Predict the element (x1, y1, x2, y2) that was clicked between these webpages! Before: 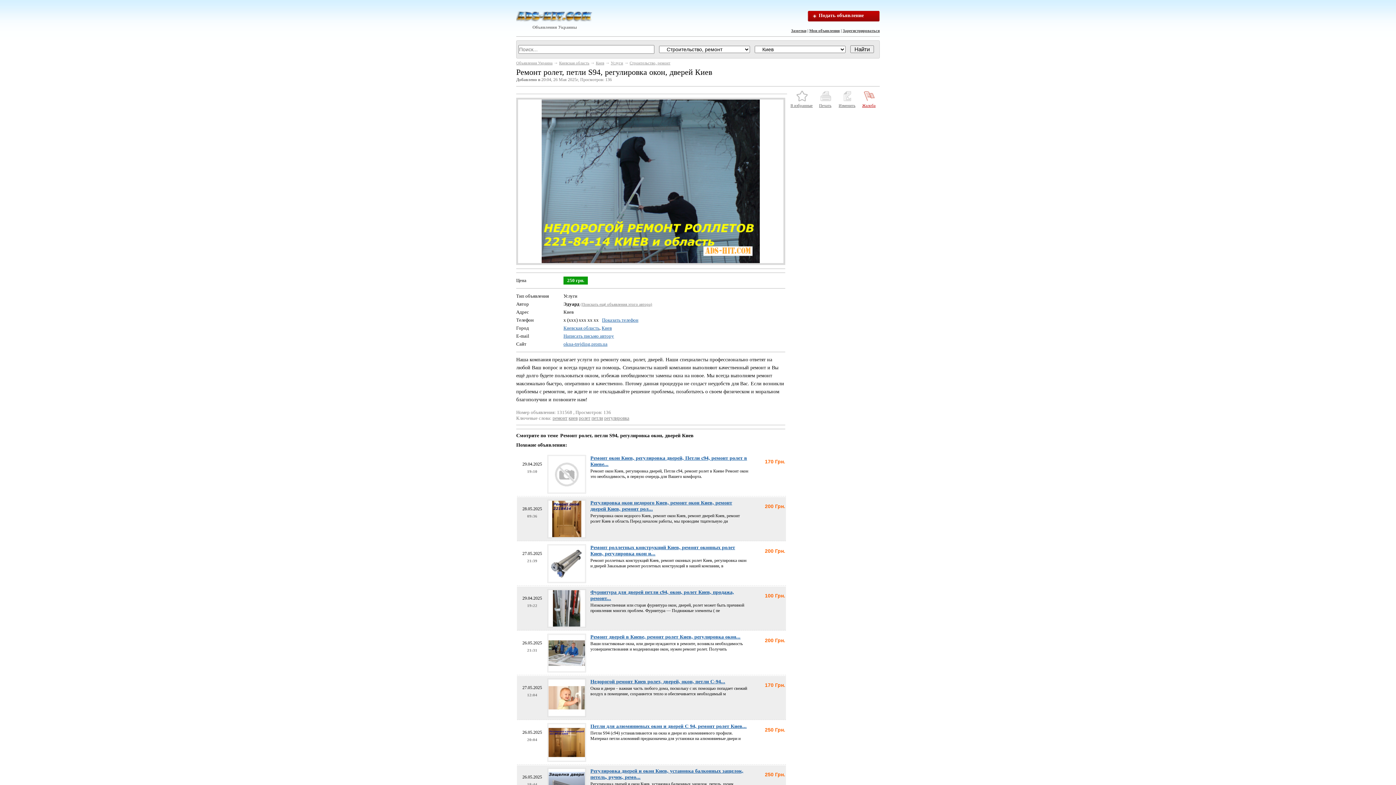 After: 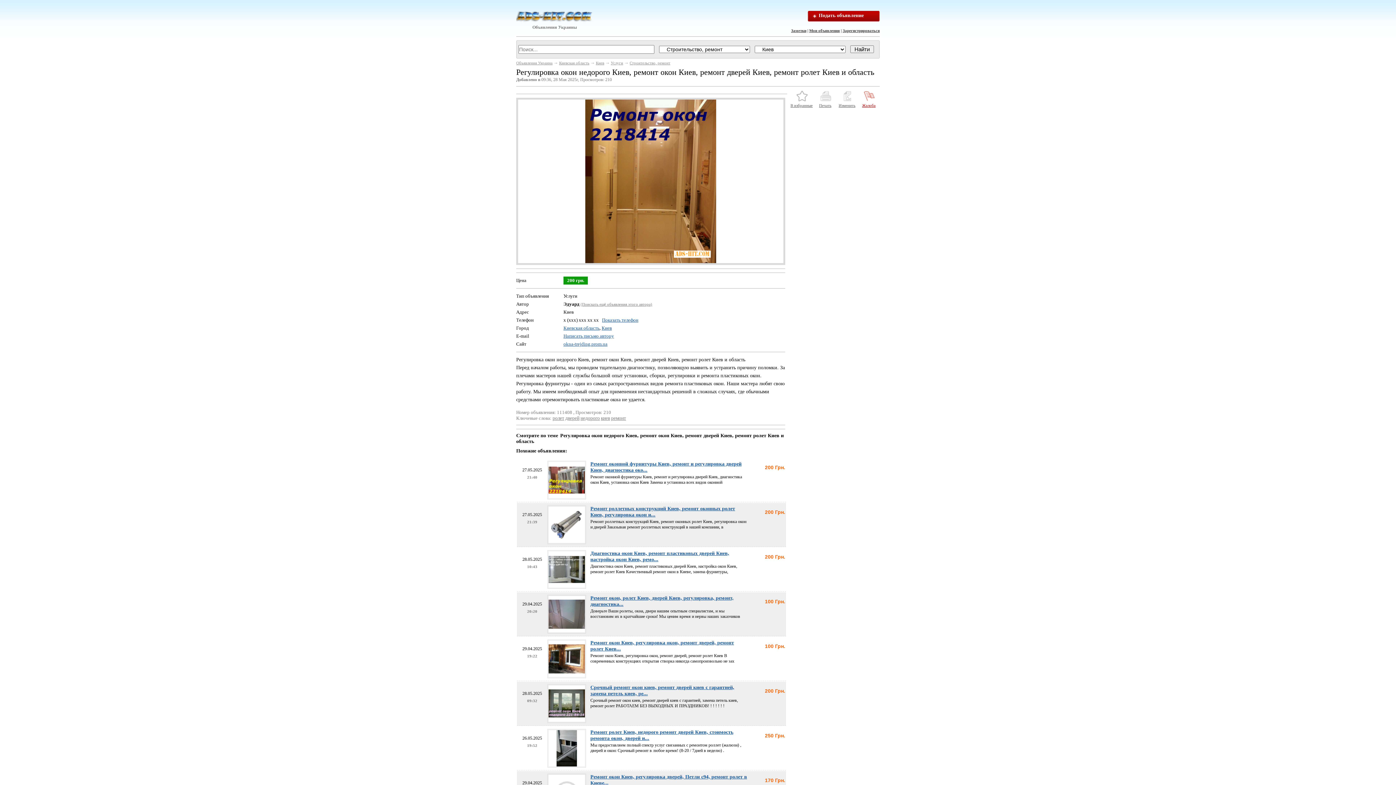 Action: bbox: (547, 500, 586, 538)